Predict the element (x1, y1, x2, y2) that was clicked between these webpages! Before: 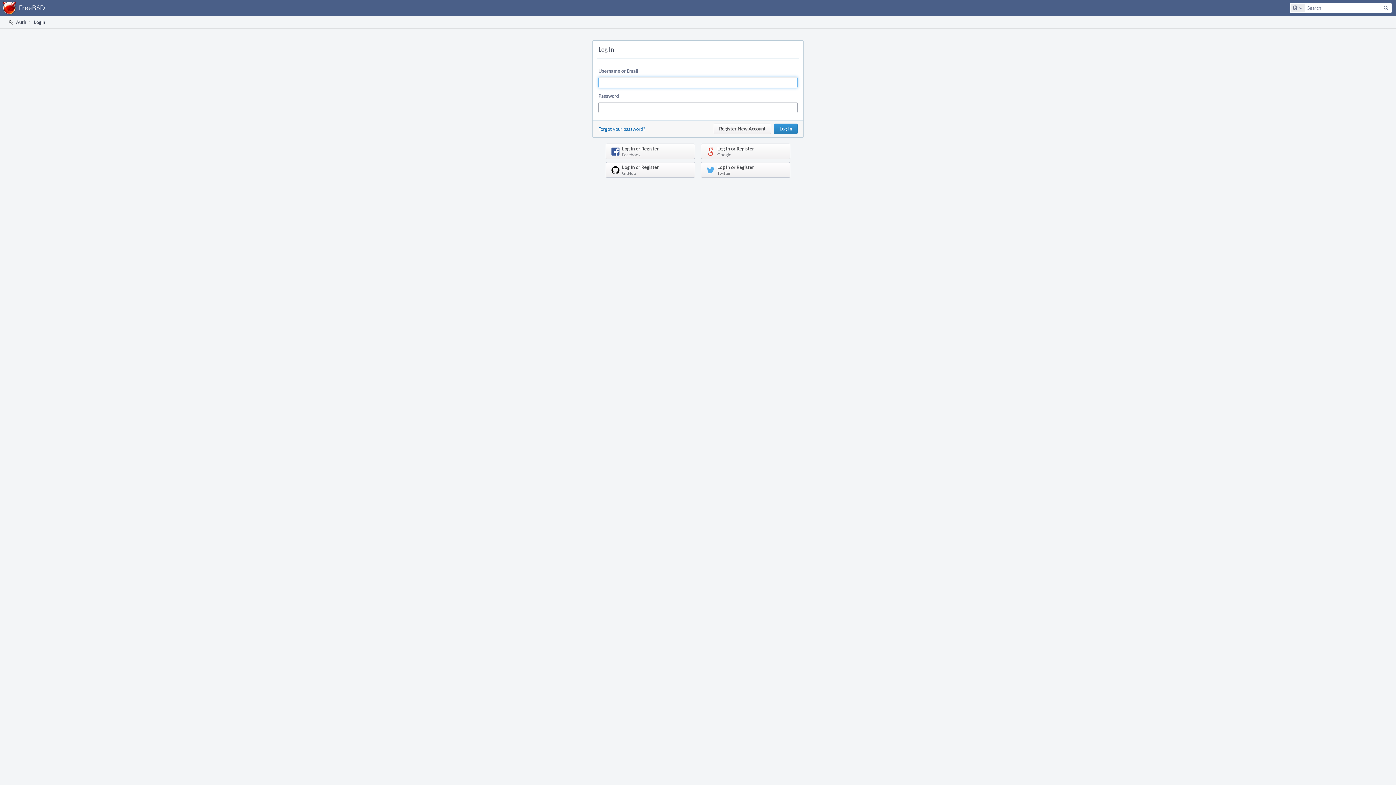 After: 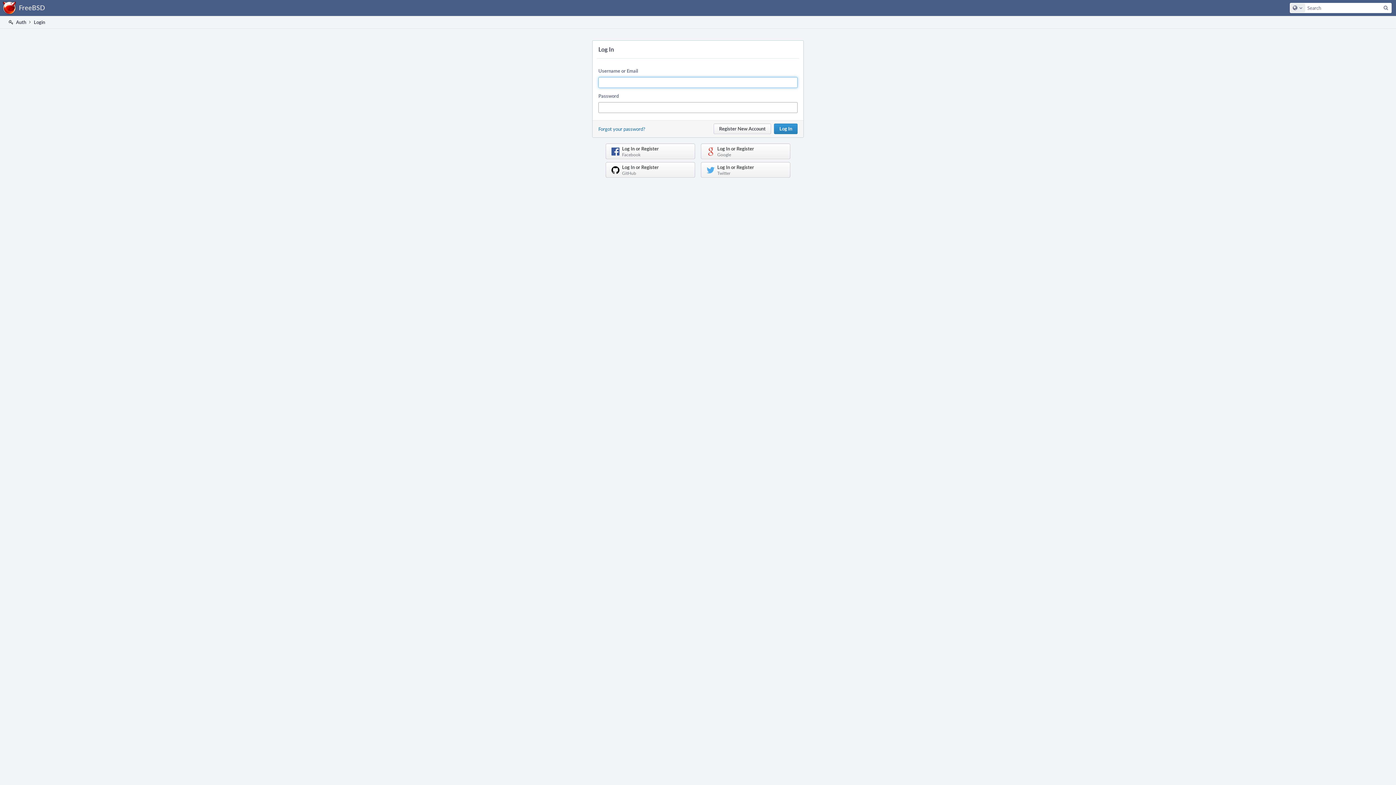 Action: label:  Auth bbox: (7, 16, 26, 28)